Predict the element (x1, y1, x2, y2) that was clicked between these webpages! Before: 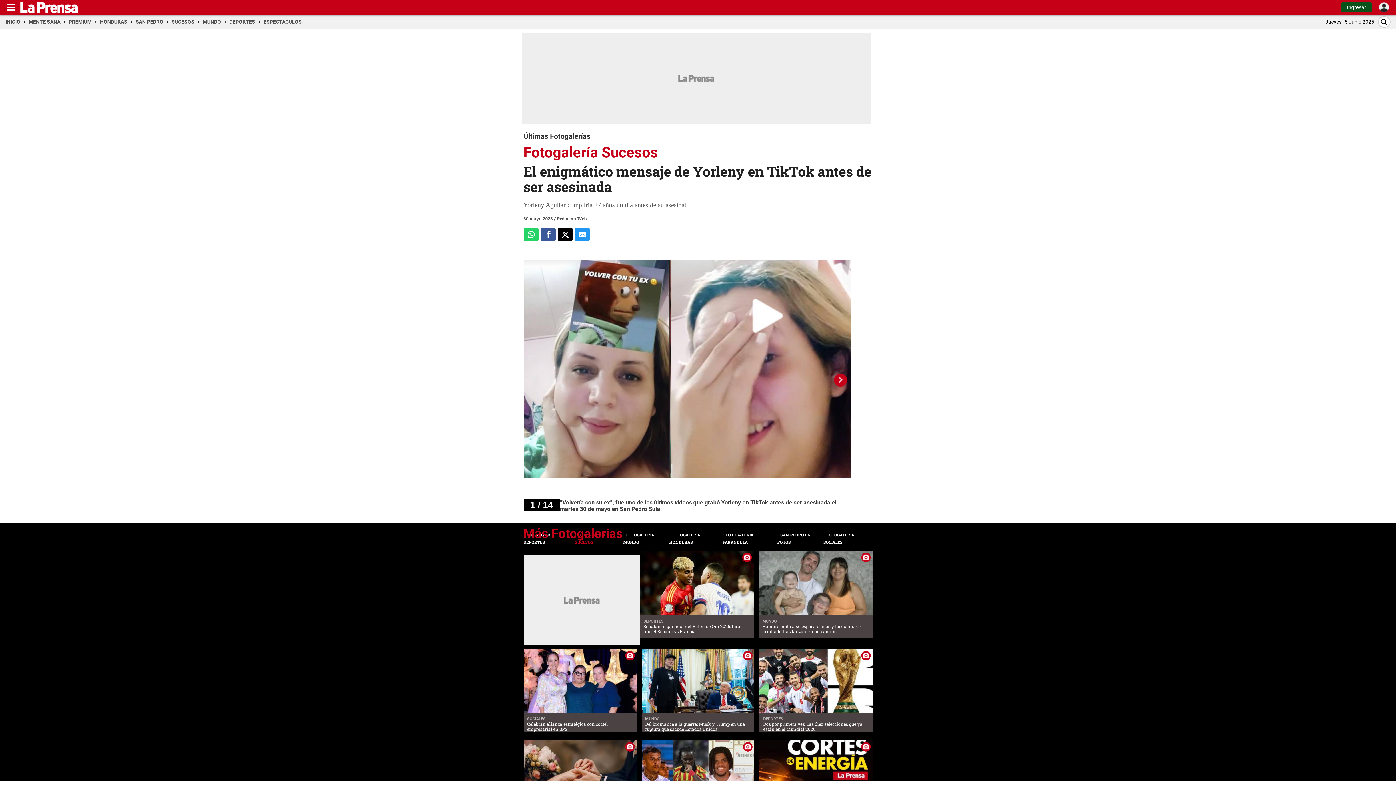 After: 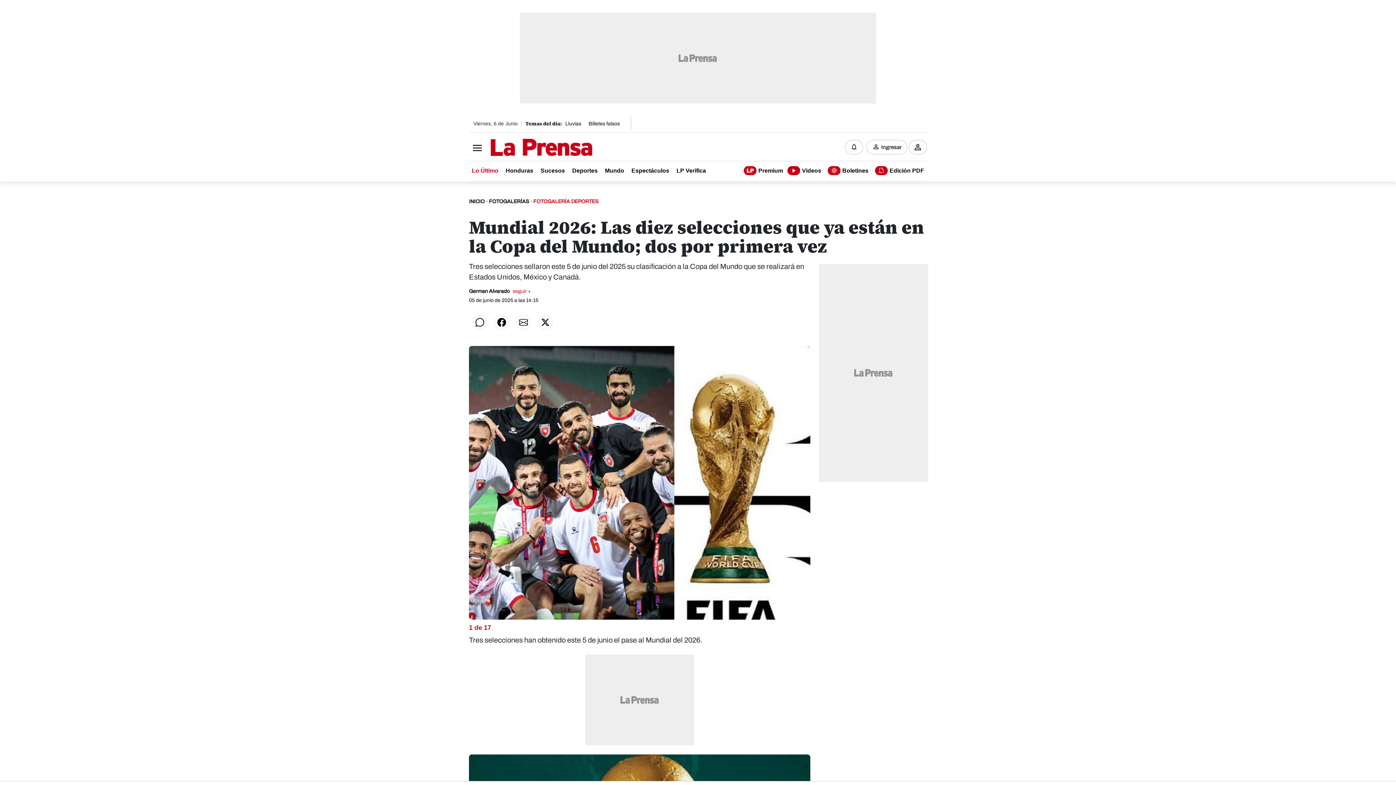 Action: bbox: (759, 649, 872, 712)